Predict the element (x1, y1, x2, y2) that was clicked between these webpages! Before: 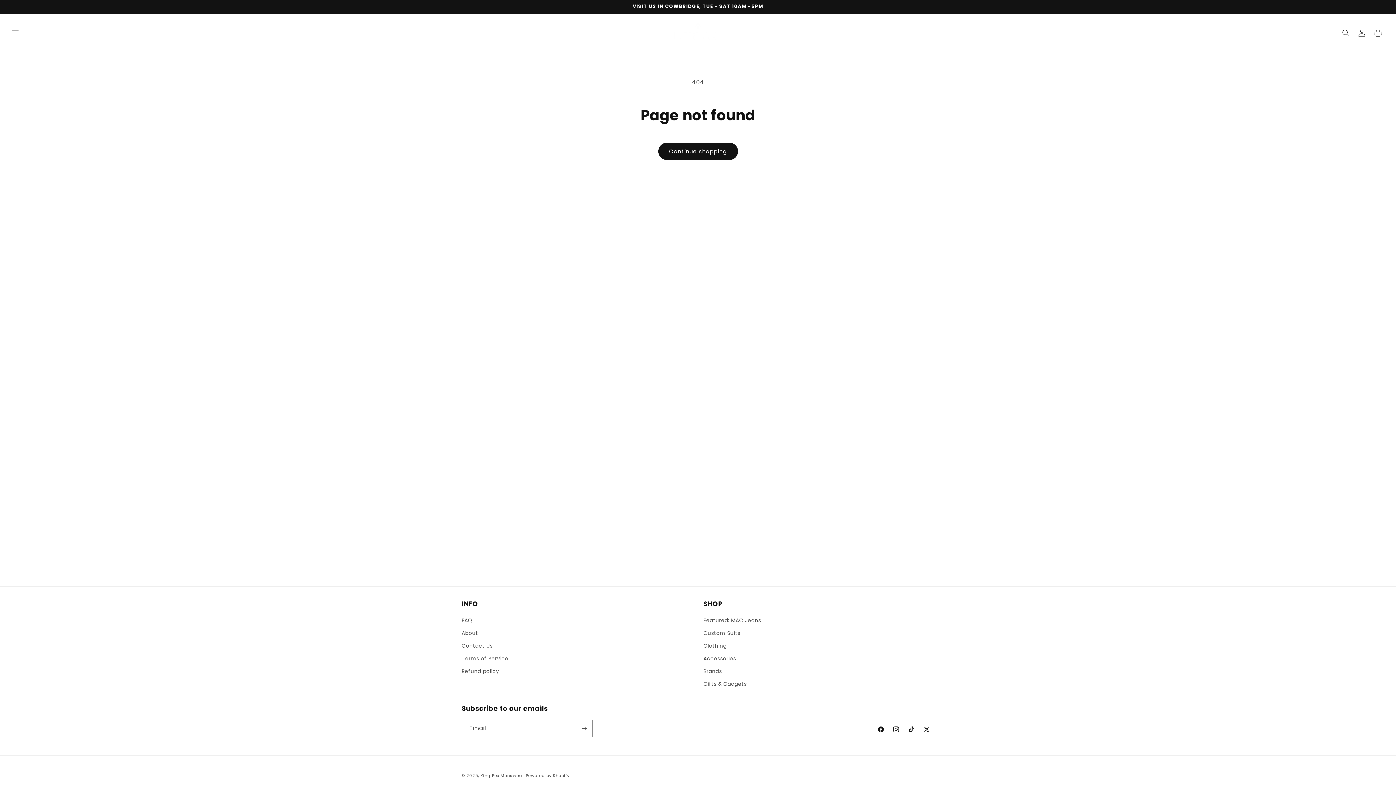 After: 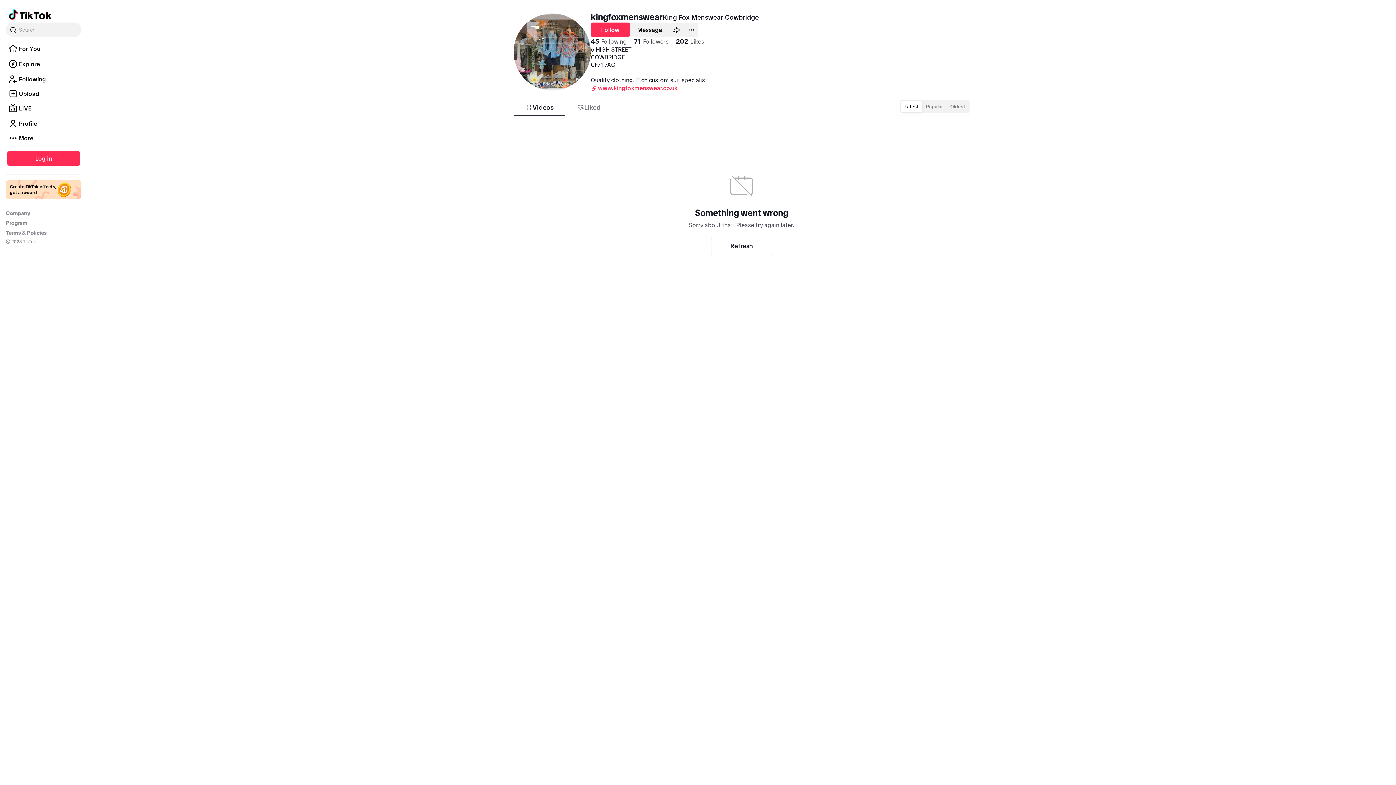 Action: bbox: (904, 722, 919, 737) label: TikTok